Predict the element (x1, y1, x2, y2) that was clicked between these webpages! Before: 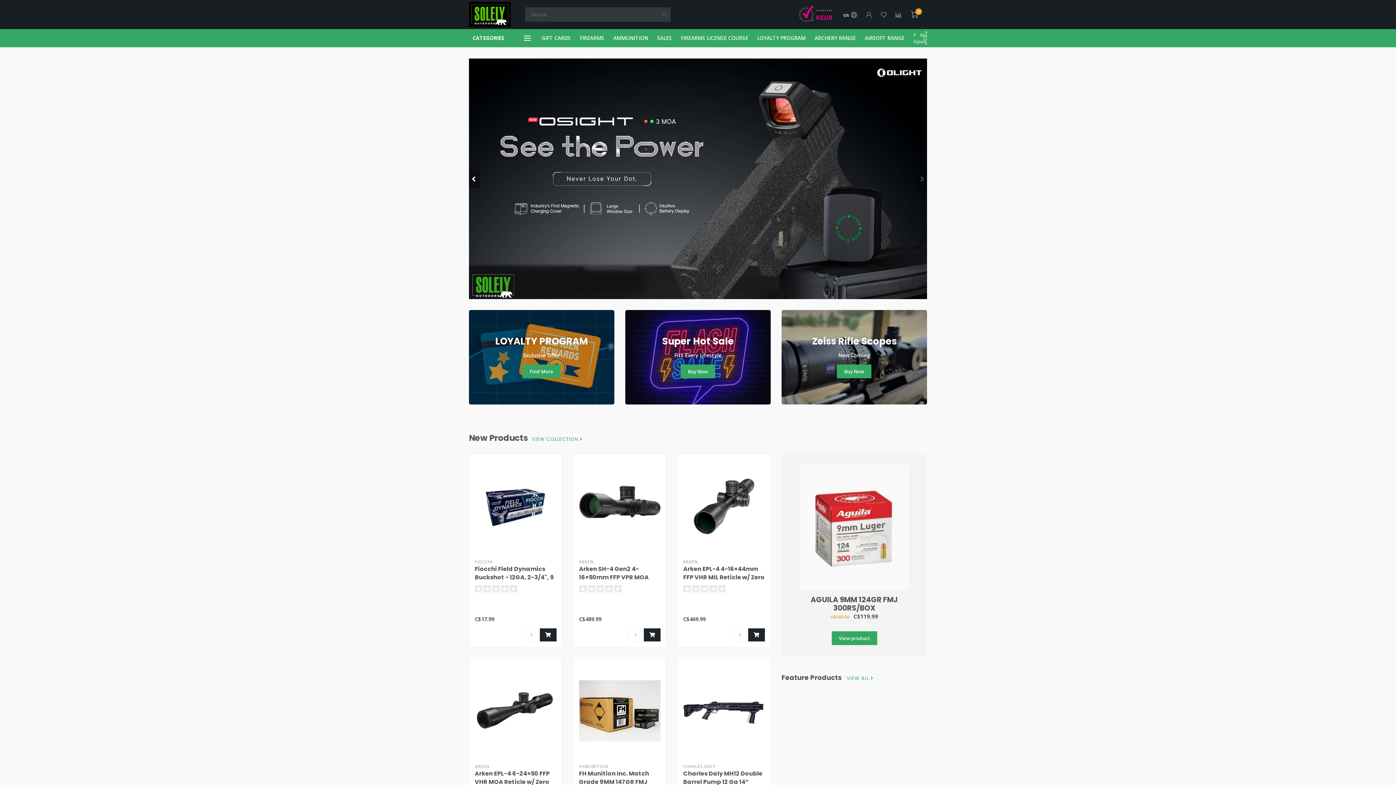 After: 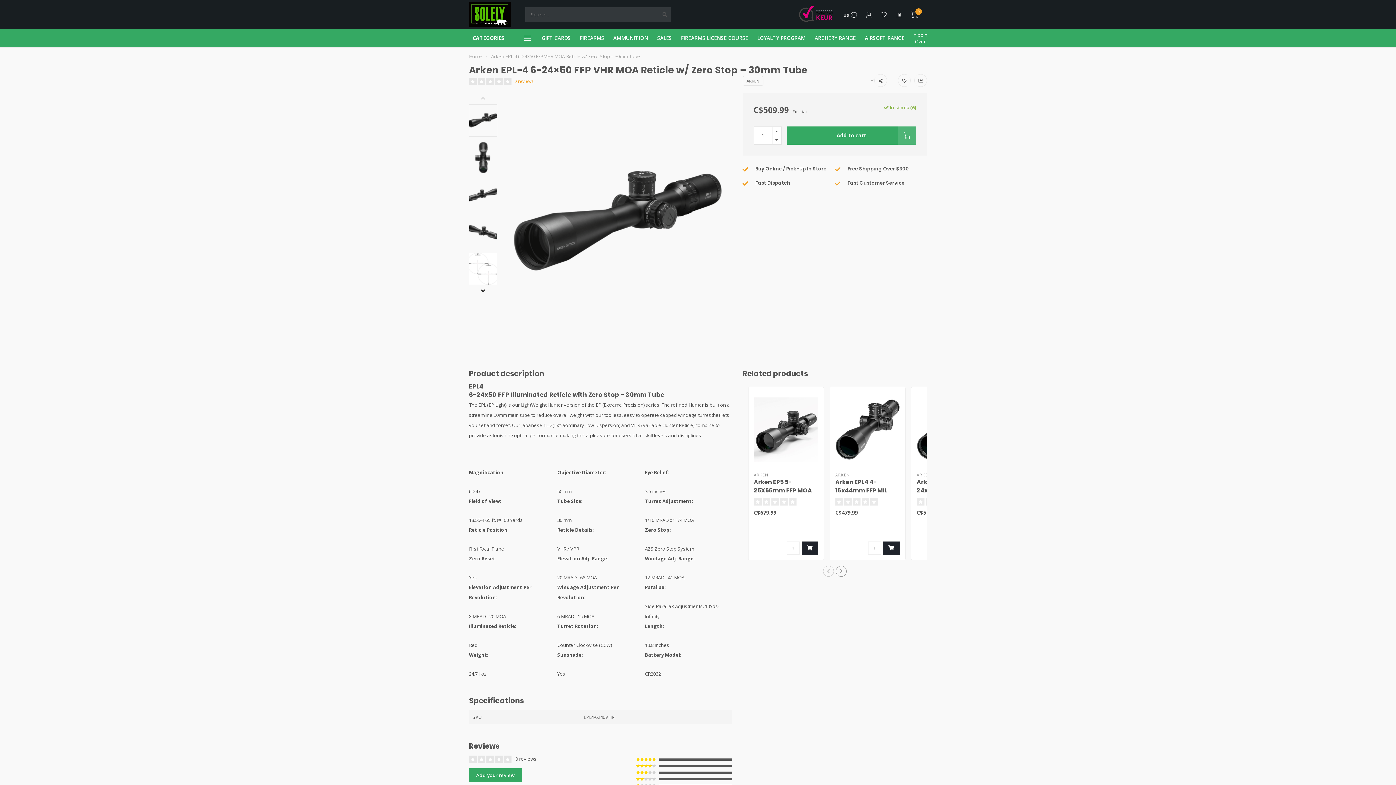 Action: bbox: (474, 664, 556, 758)